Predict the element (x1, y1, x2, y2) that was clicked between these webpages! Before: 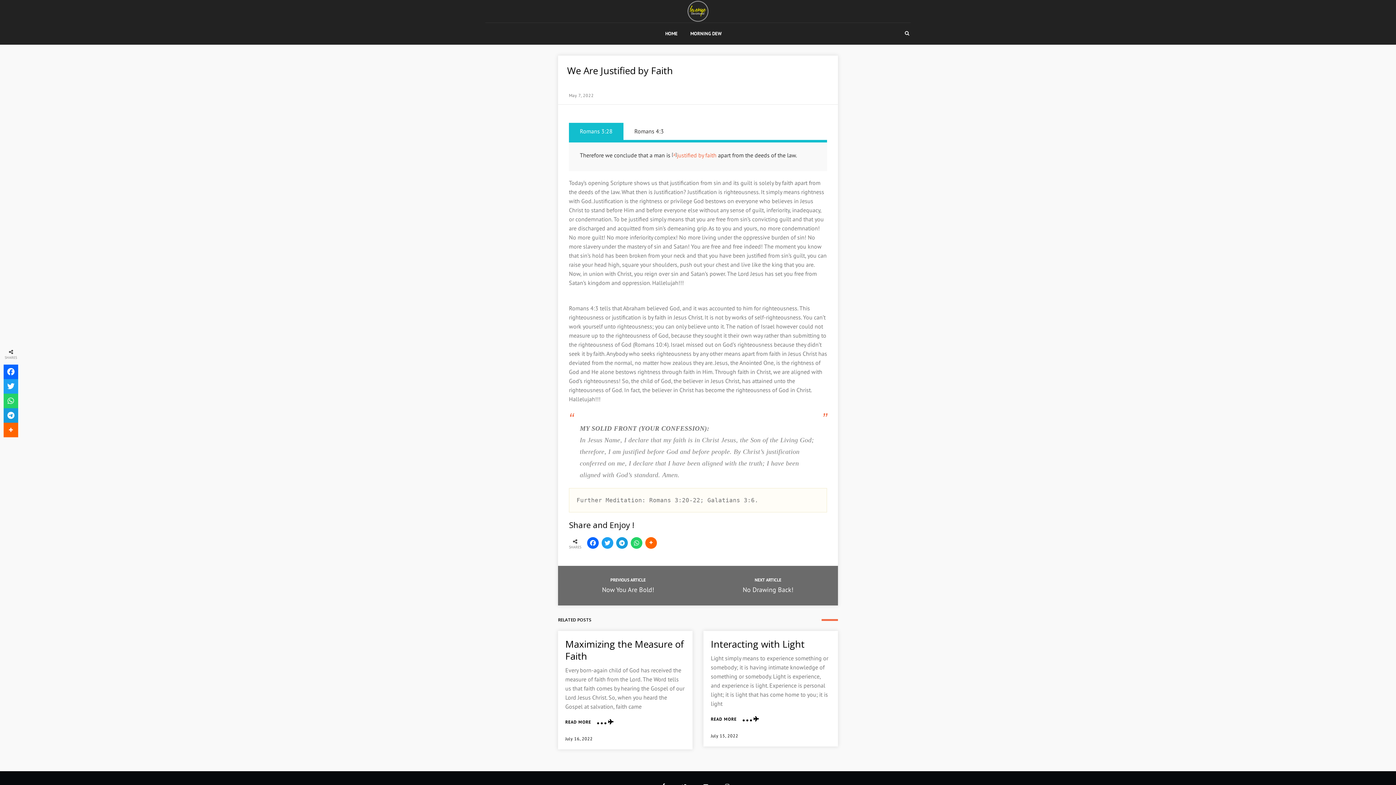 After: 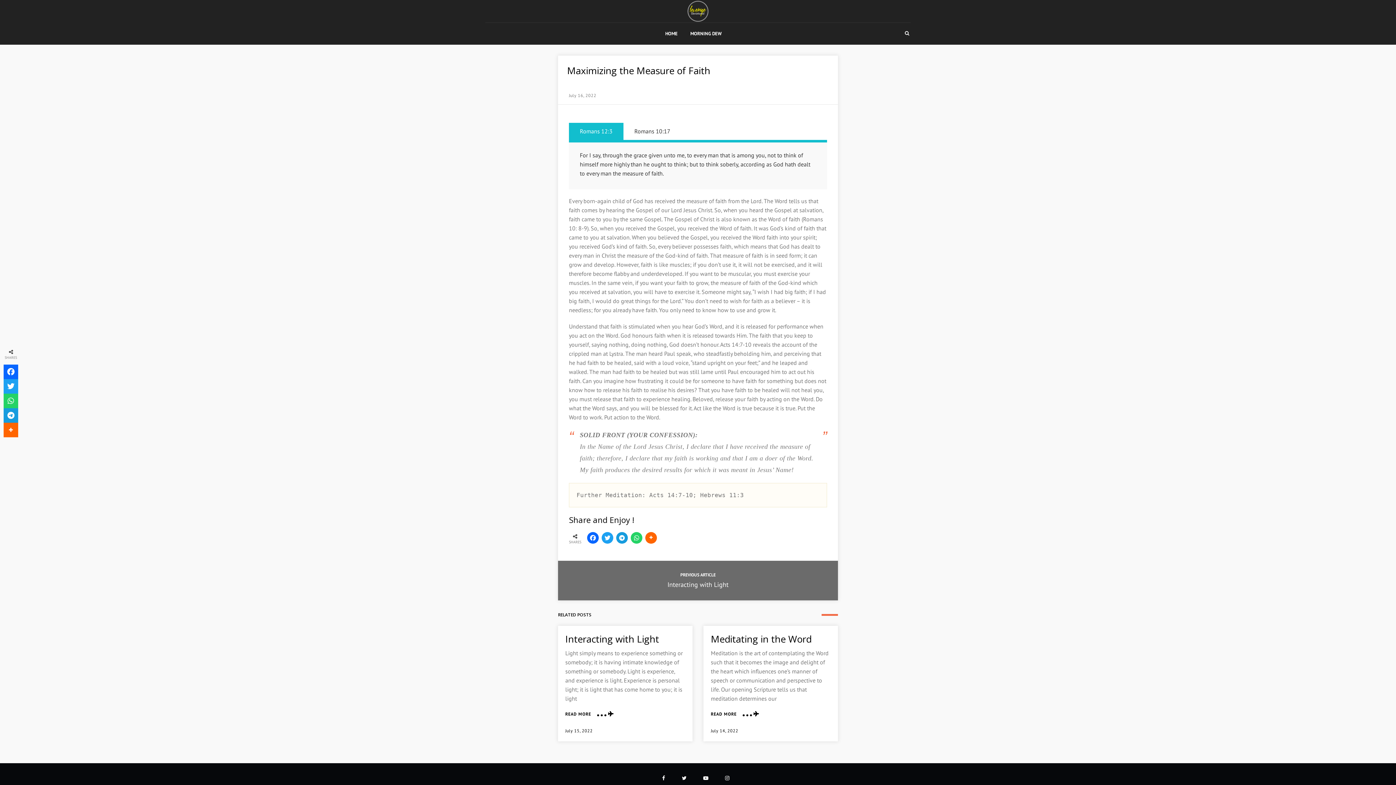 Action: label: July 16, 2022 bbox: (565, 736, 592, 741)